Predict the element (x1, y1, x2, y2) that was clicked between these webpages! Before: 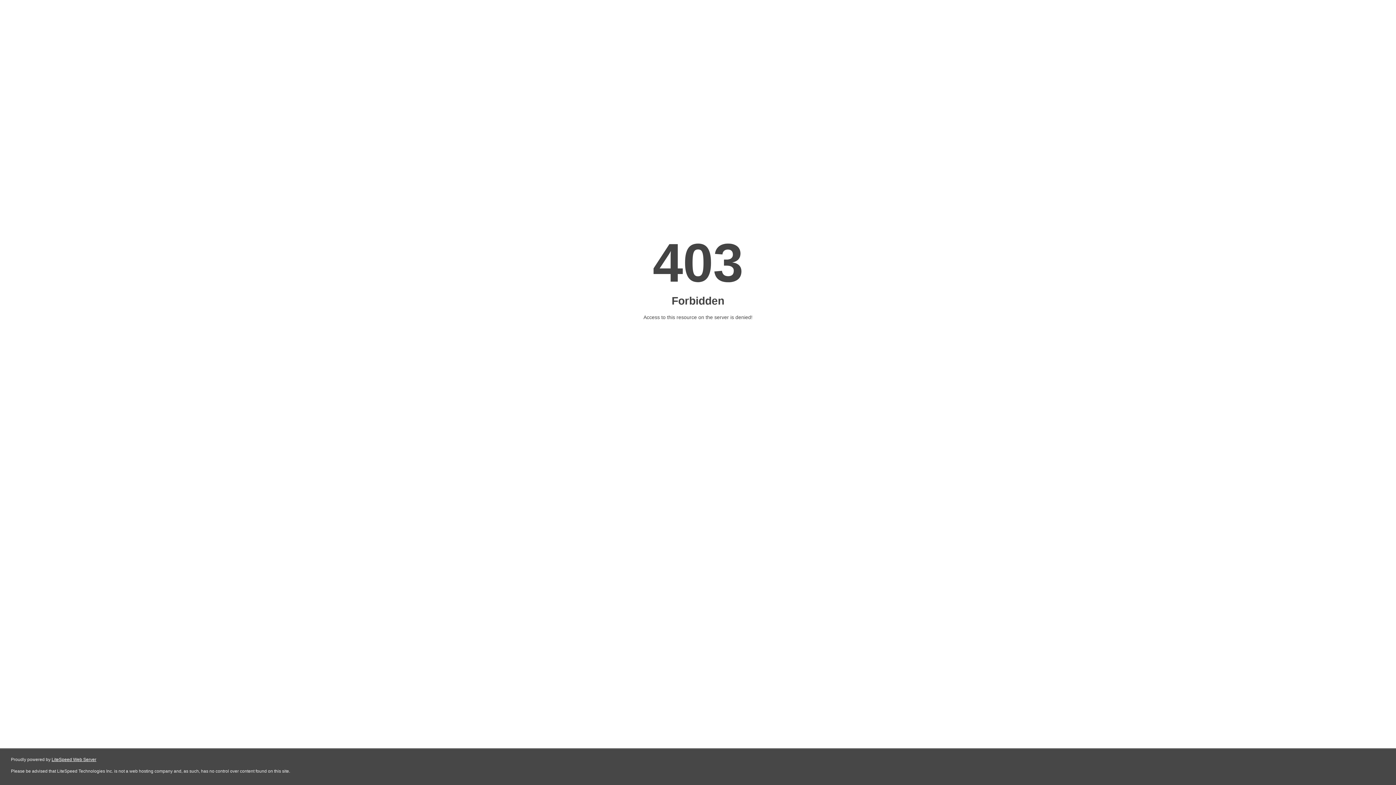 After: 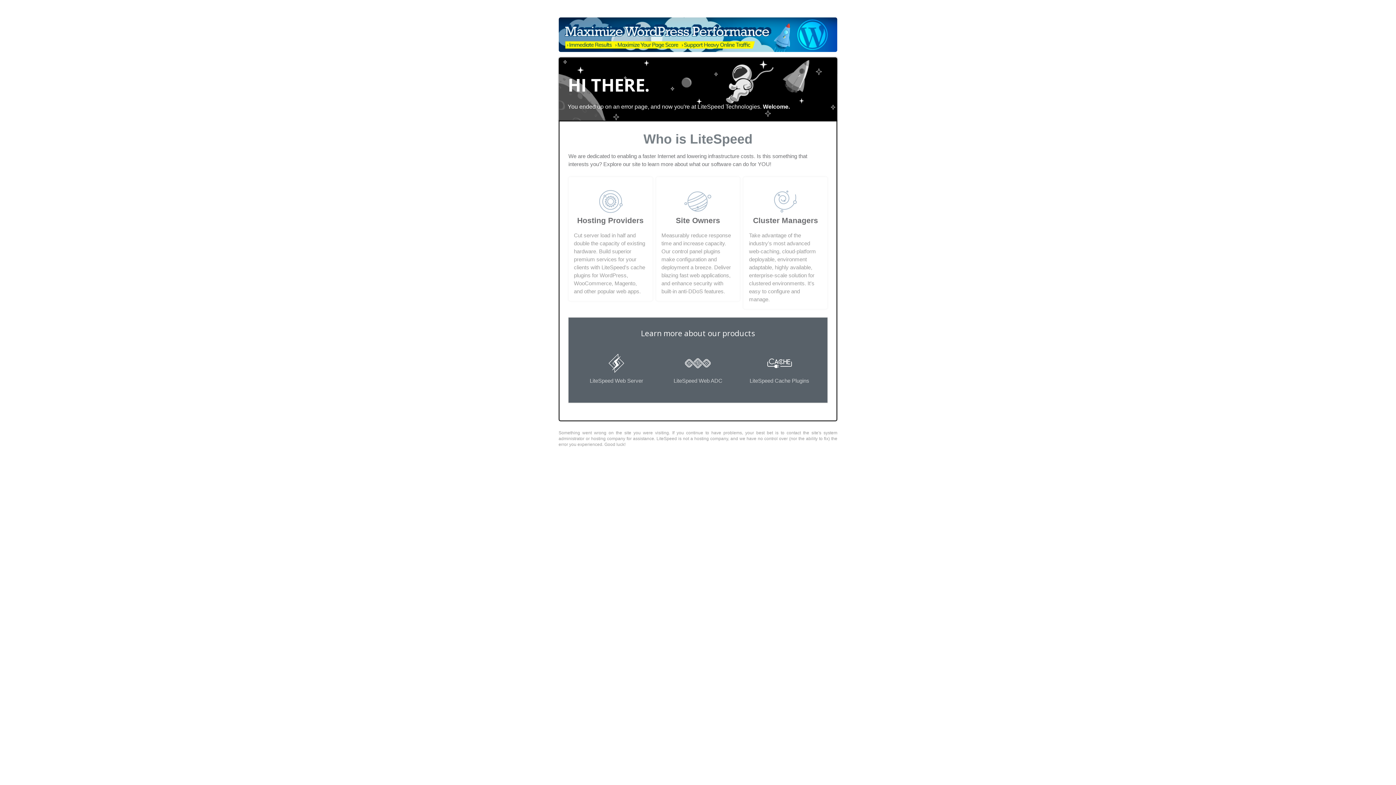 Action: bbox: (51, 757, 96, 762) label: LiteSpeed Web Server